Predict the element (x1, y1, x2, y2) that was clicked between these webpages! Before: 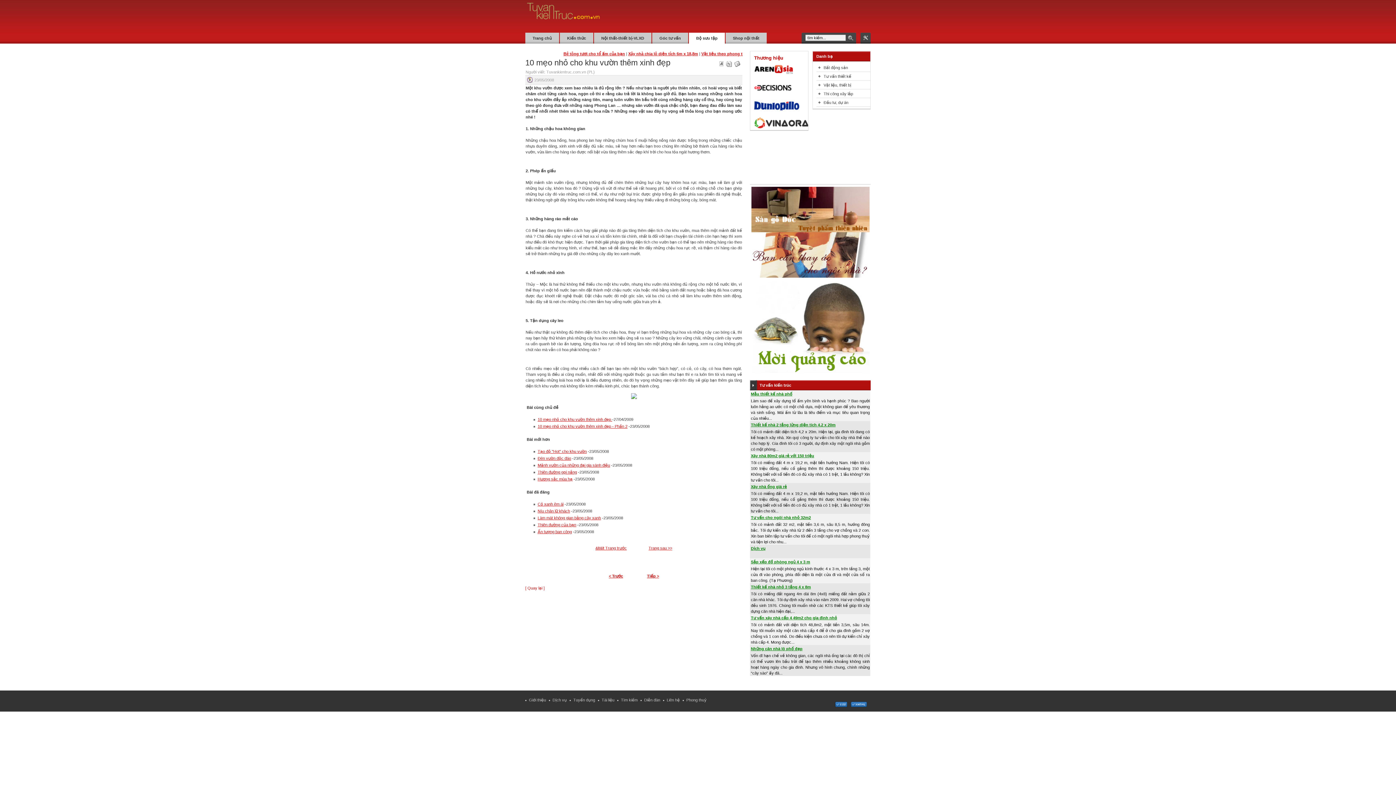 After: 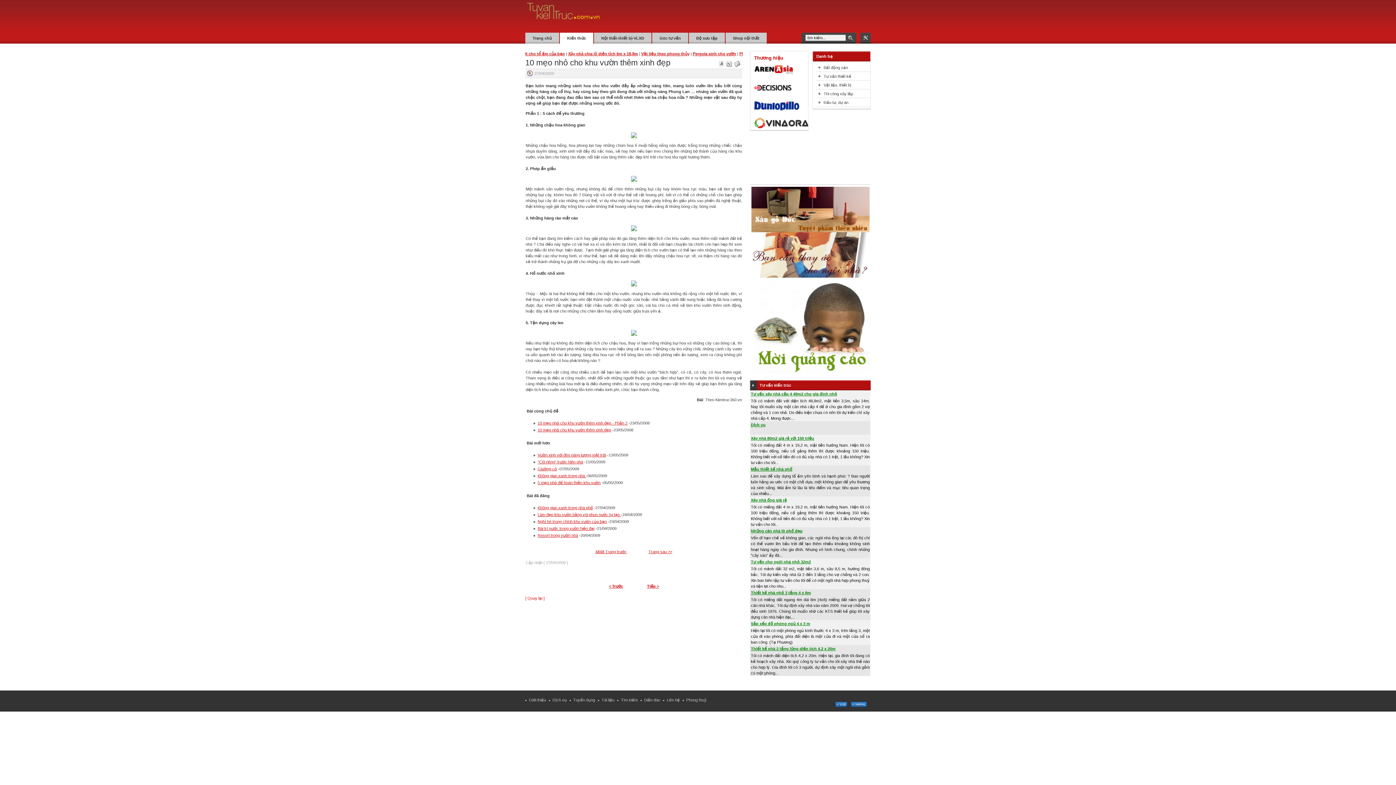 Action: bbox: (537, 417, 612, 421) label: 10 mẹo nhỏ cho khu vườn thêm xinh đẹp 